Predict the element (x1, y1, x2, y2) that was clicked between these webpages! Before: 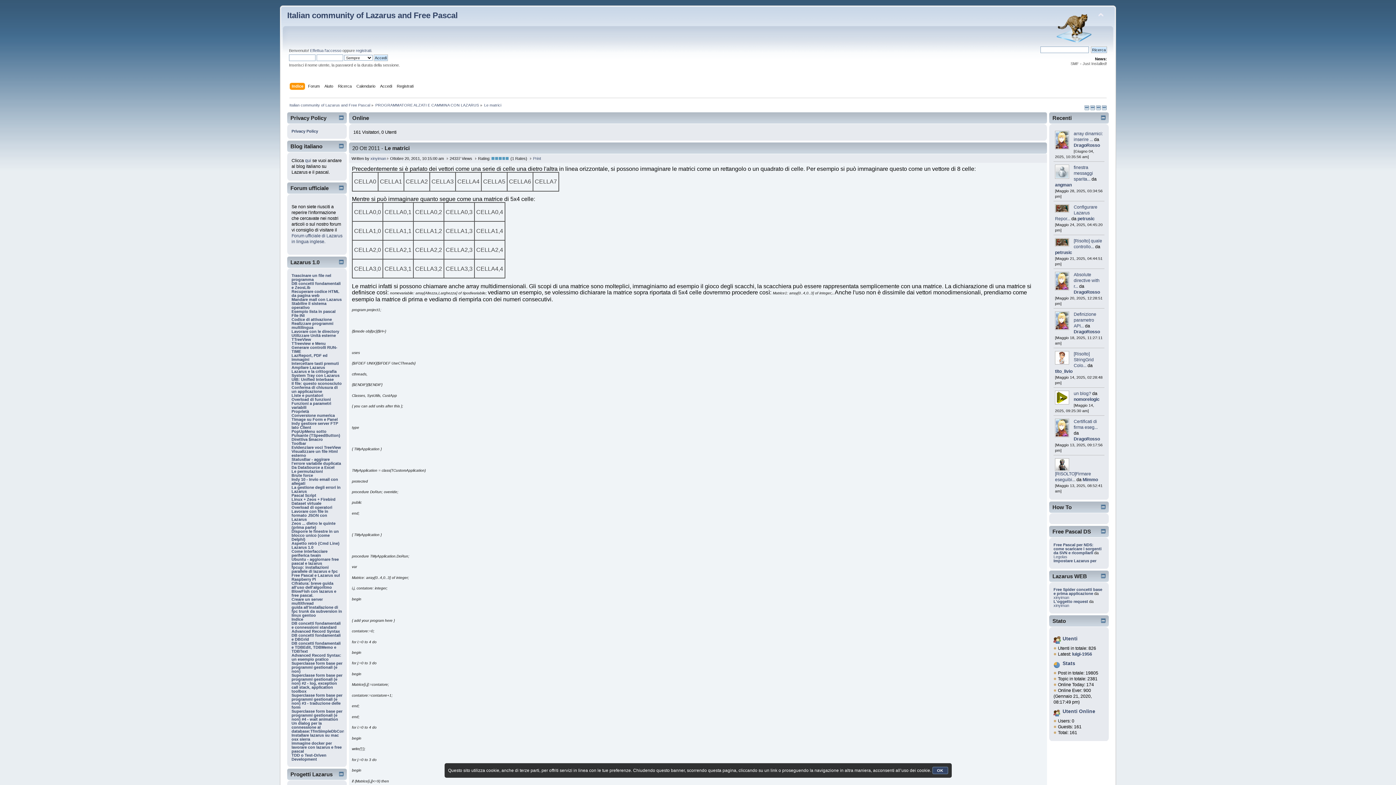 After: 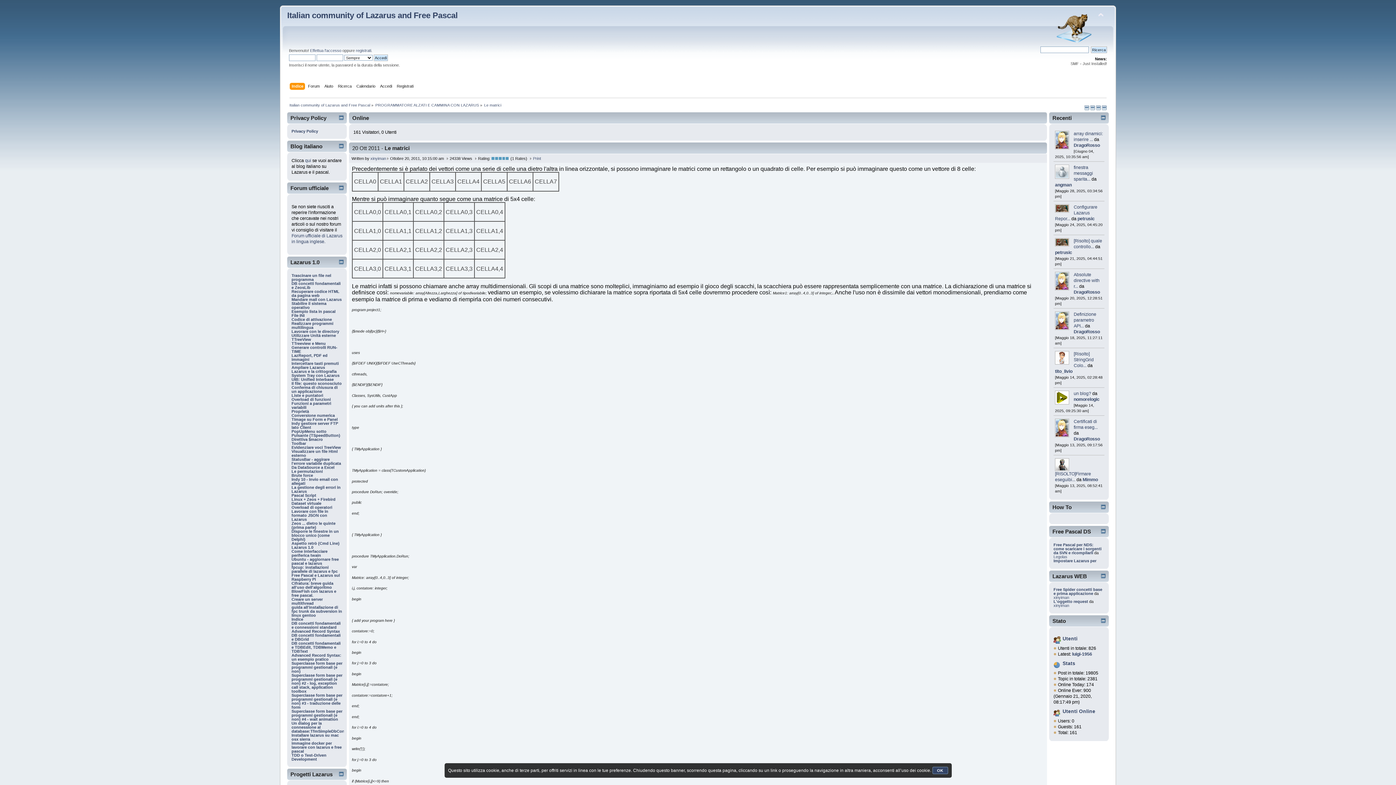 Action: bbox: (384, 144, 409, 151) label: Le matrici